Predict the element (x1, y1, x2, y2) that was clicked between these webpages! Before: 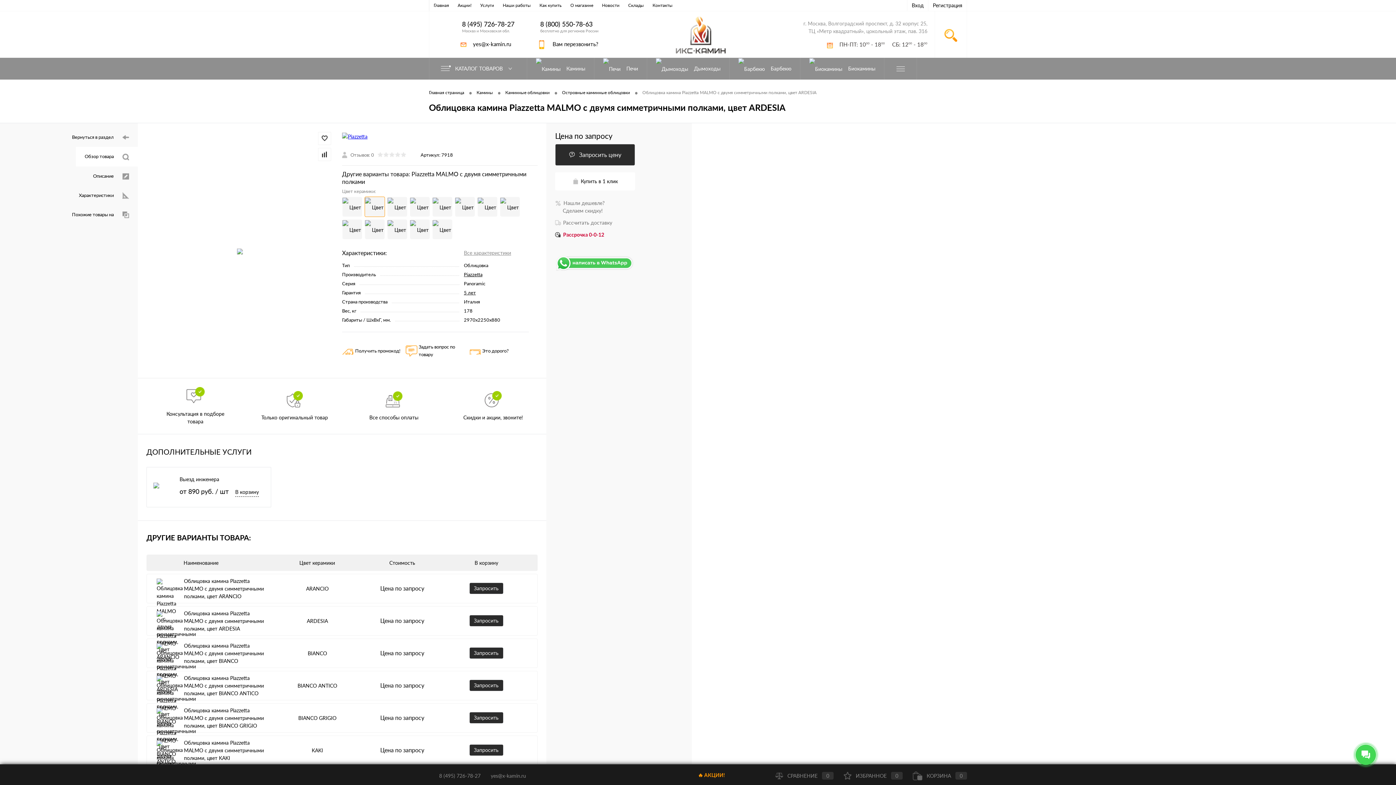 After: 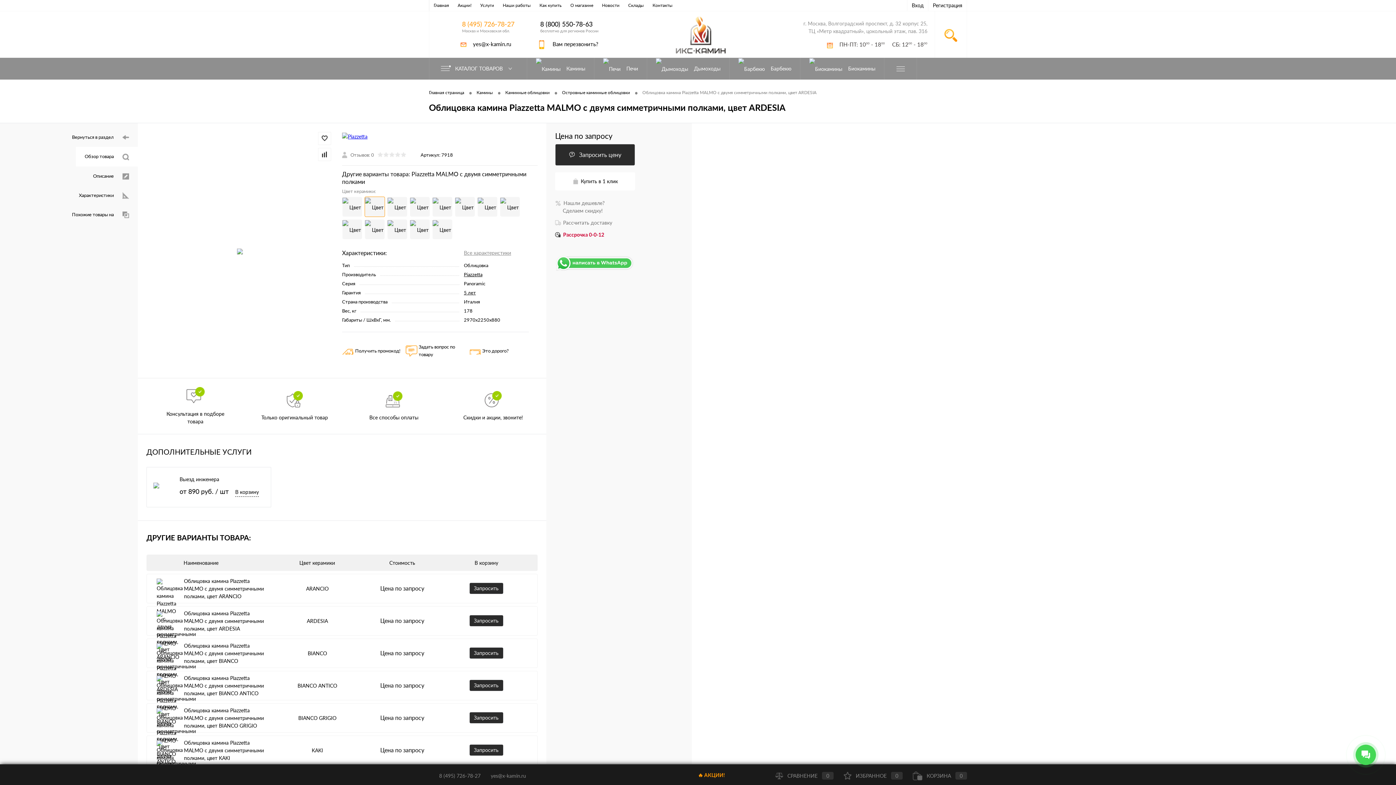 Action: bbox: (462, 20, 514, 27) label: 8 (495) 726-78-27